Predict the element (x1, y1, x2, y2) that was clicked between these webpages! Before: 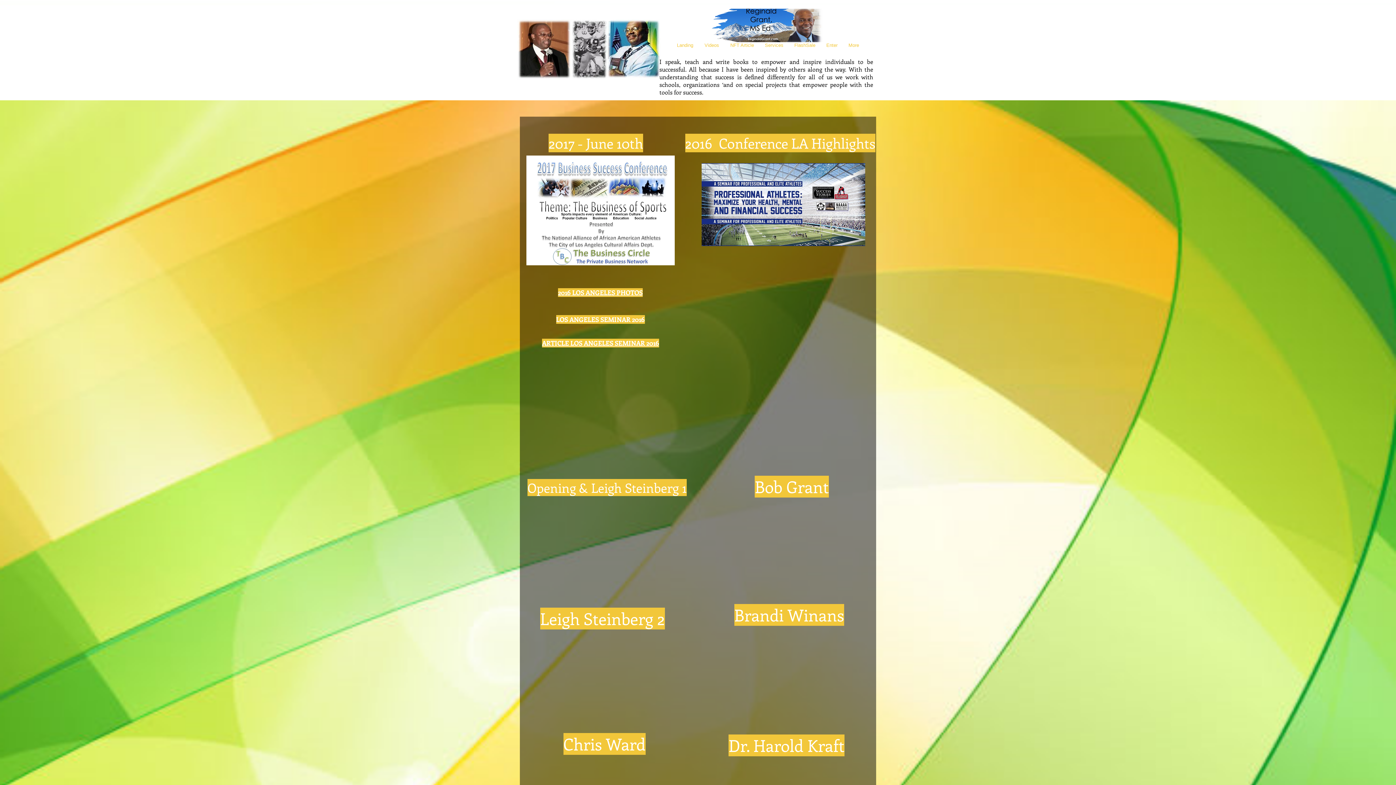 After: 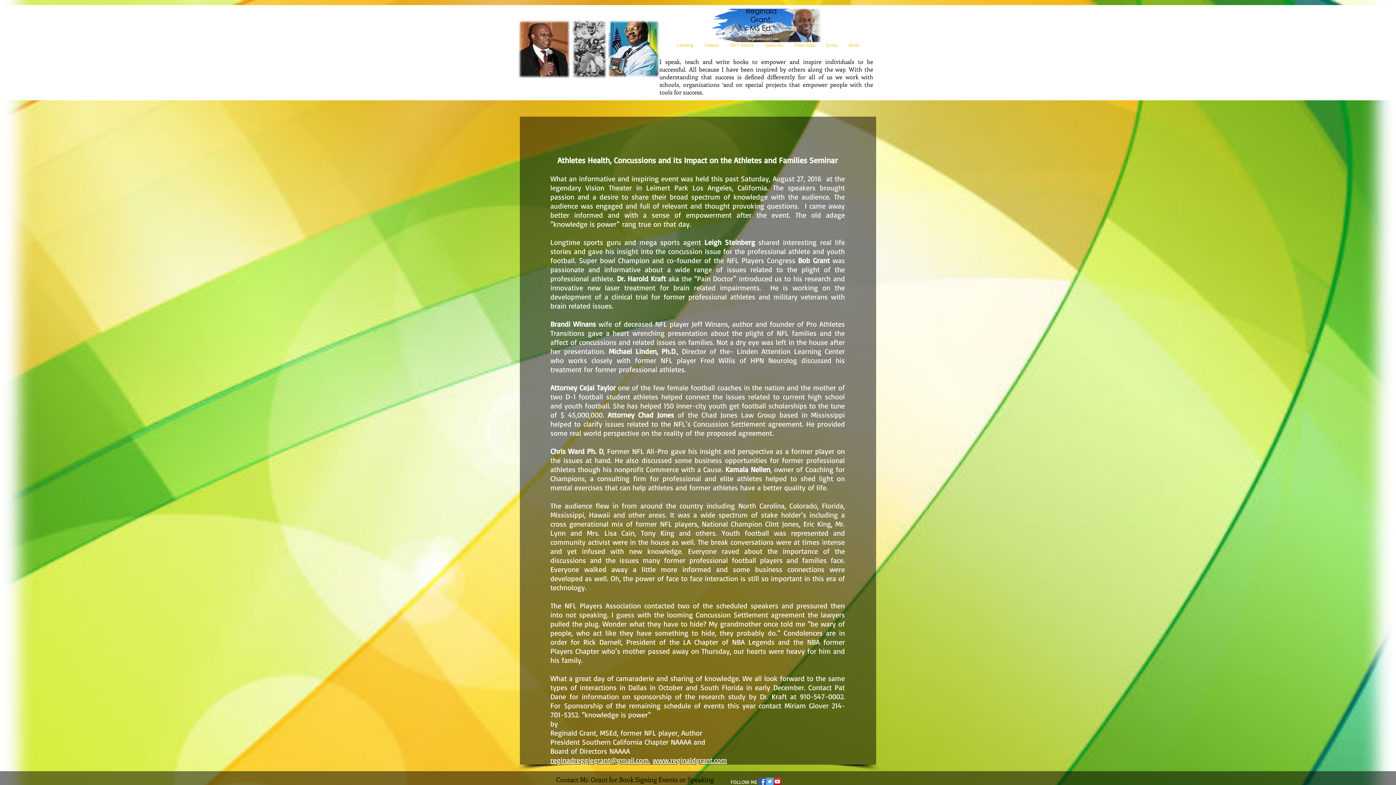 Action: bbox: (542, 338, 659, 347) label: ARTICLE LOS ANGELES SEMINAR 2016